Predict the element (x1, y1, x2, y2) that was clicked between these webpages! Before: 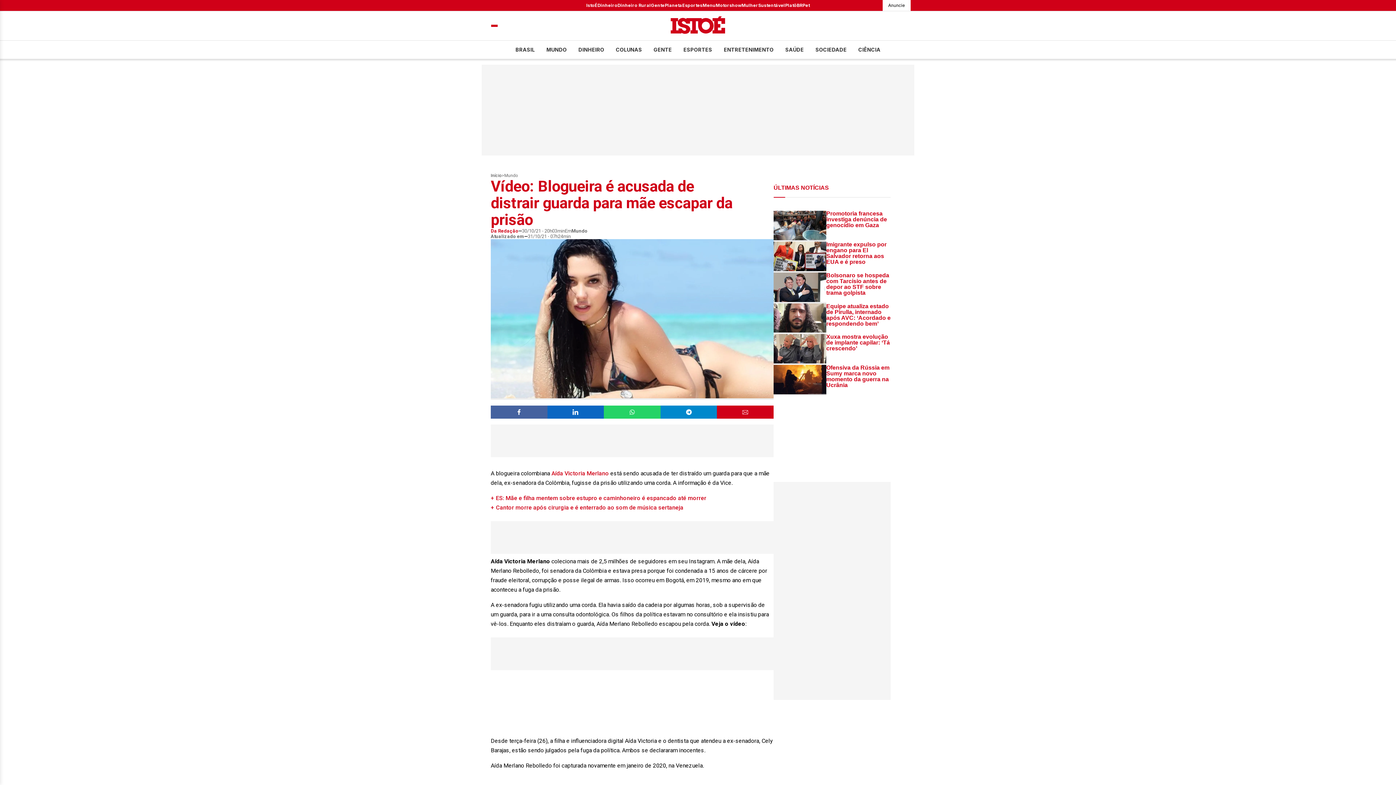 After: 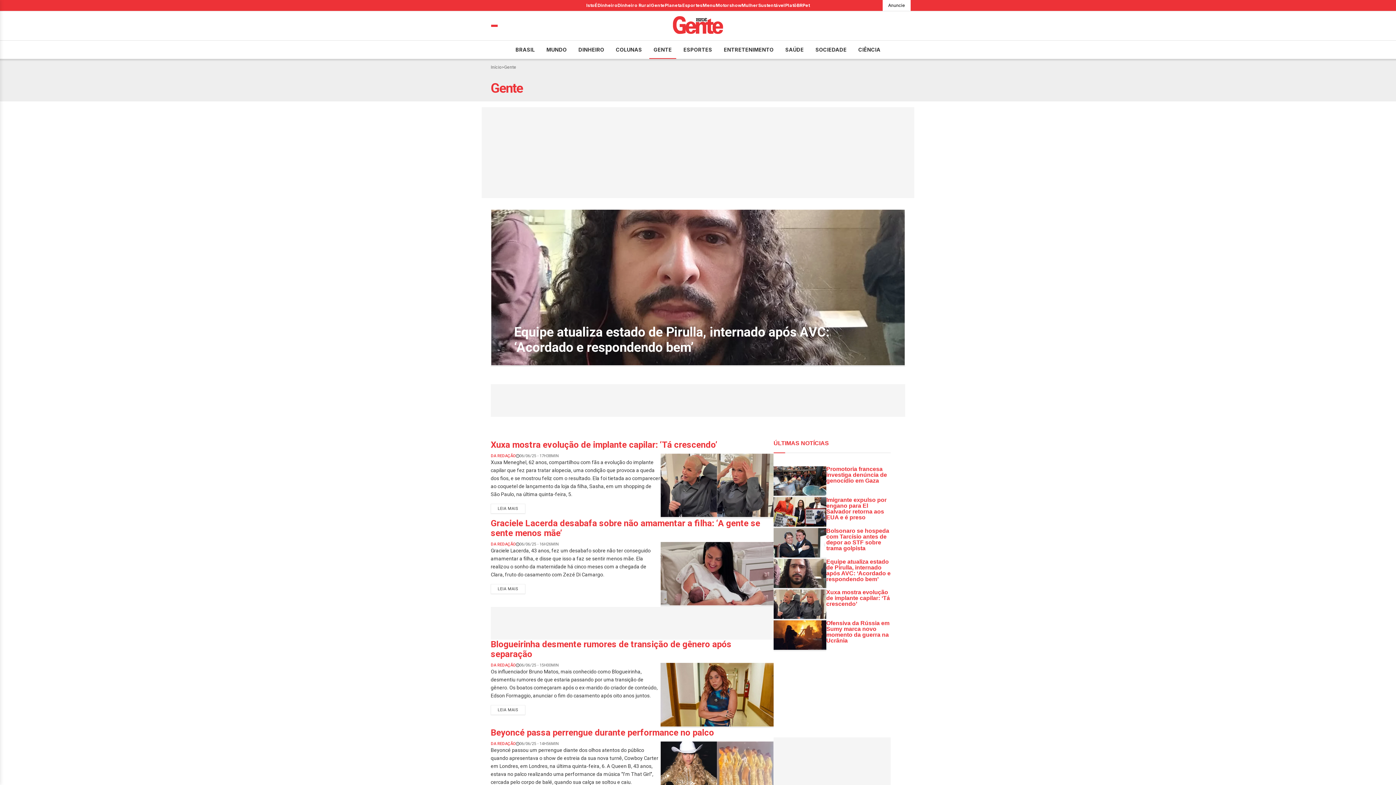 Action: label: Gente bbox: (651, 2, 664, 8)